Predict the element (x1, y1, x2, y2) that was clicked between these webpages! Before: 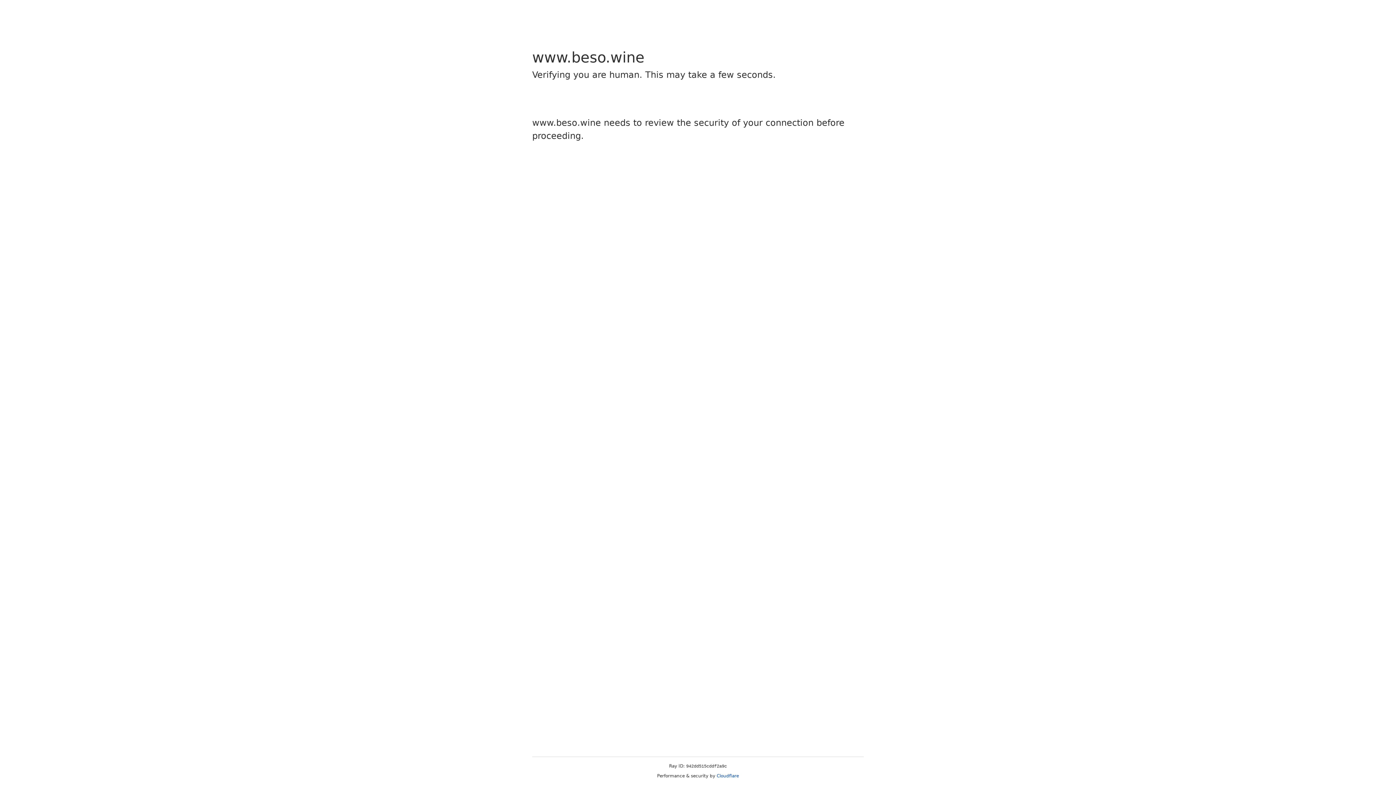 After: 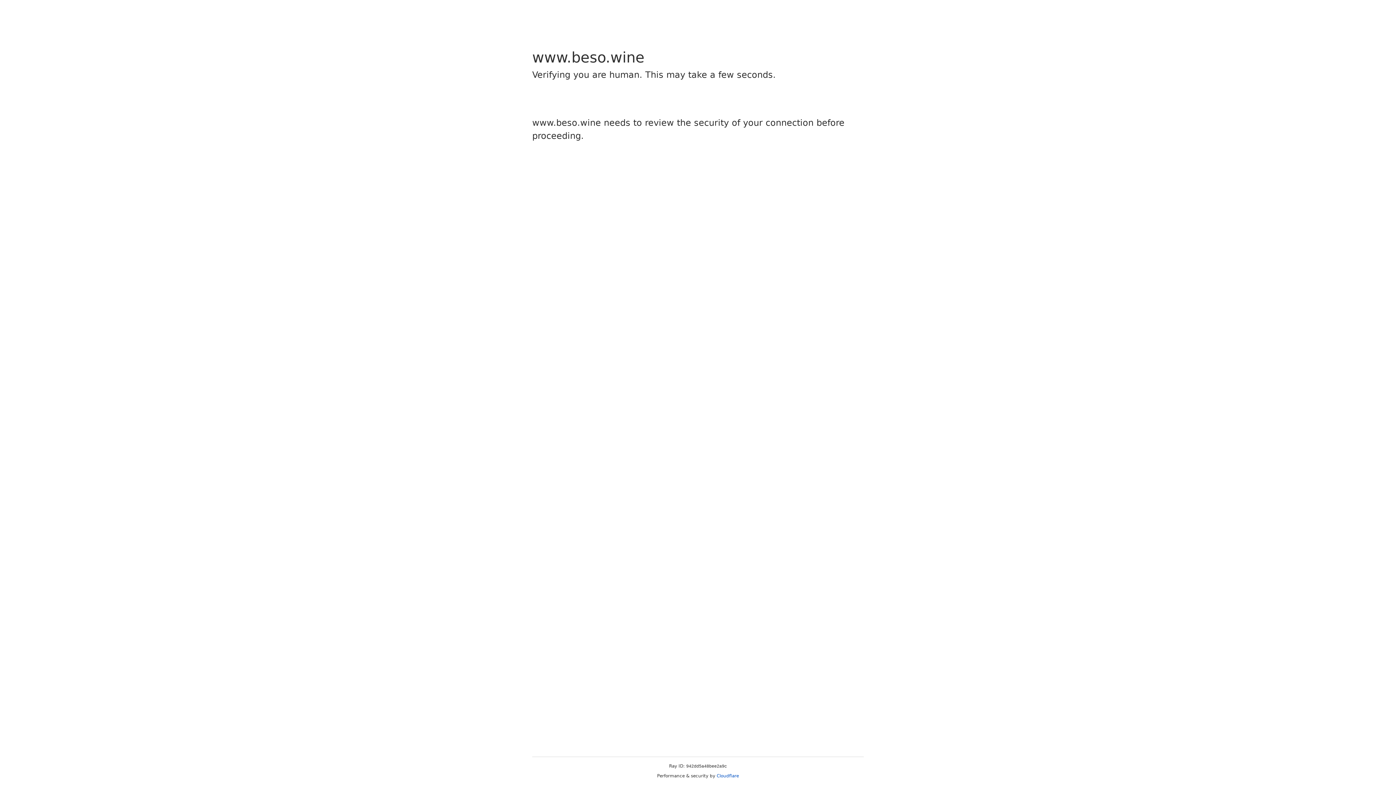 Action: label: Cloudflare bbox: (716, 773, 739, 778)